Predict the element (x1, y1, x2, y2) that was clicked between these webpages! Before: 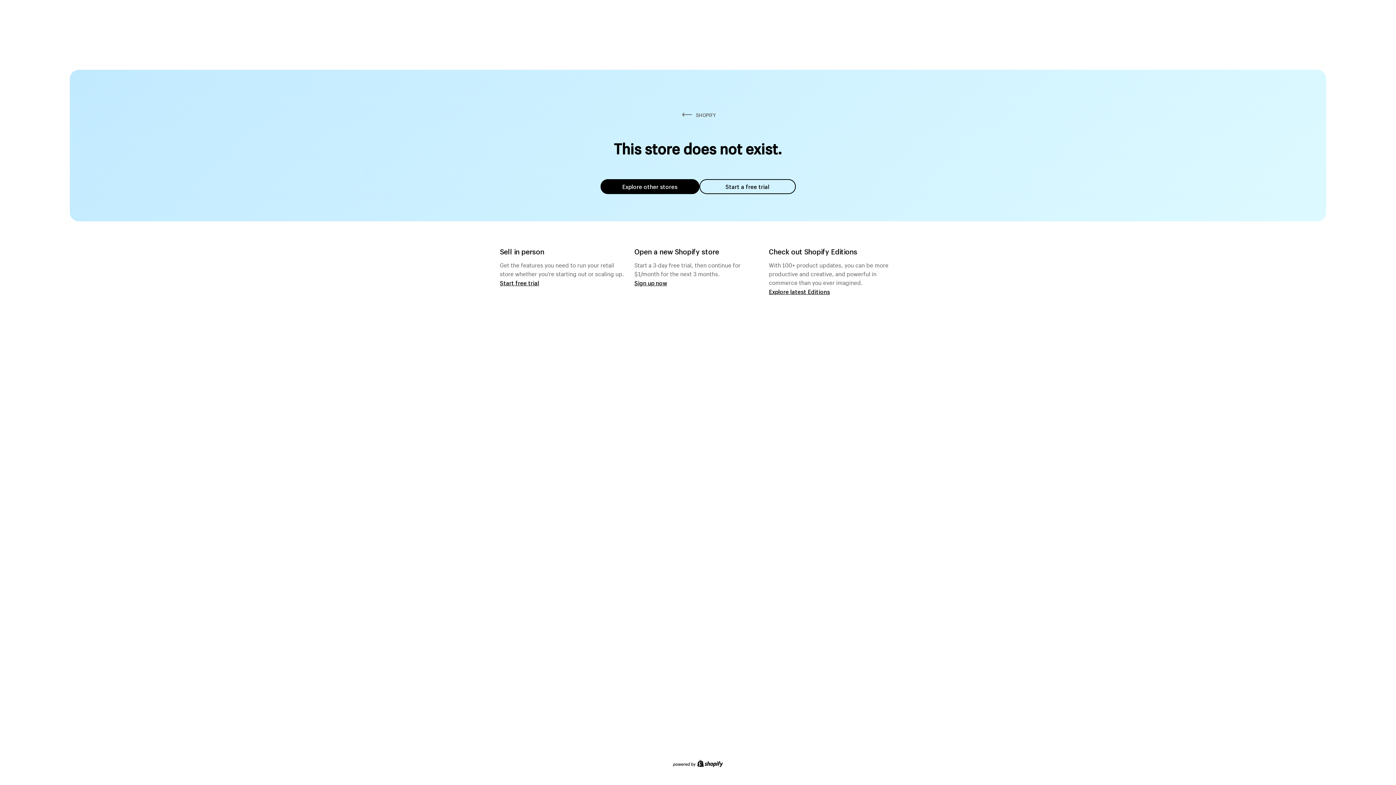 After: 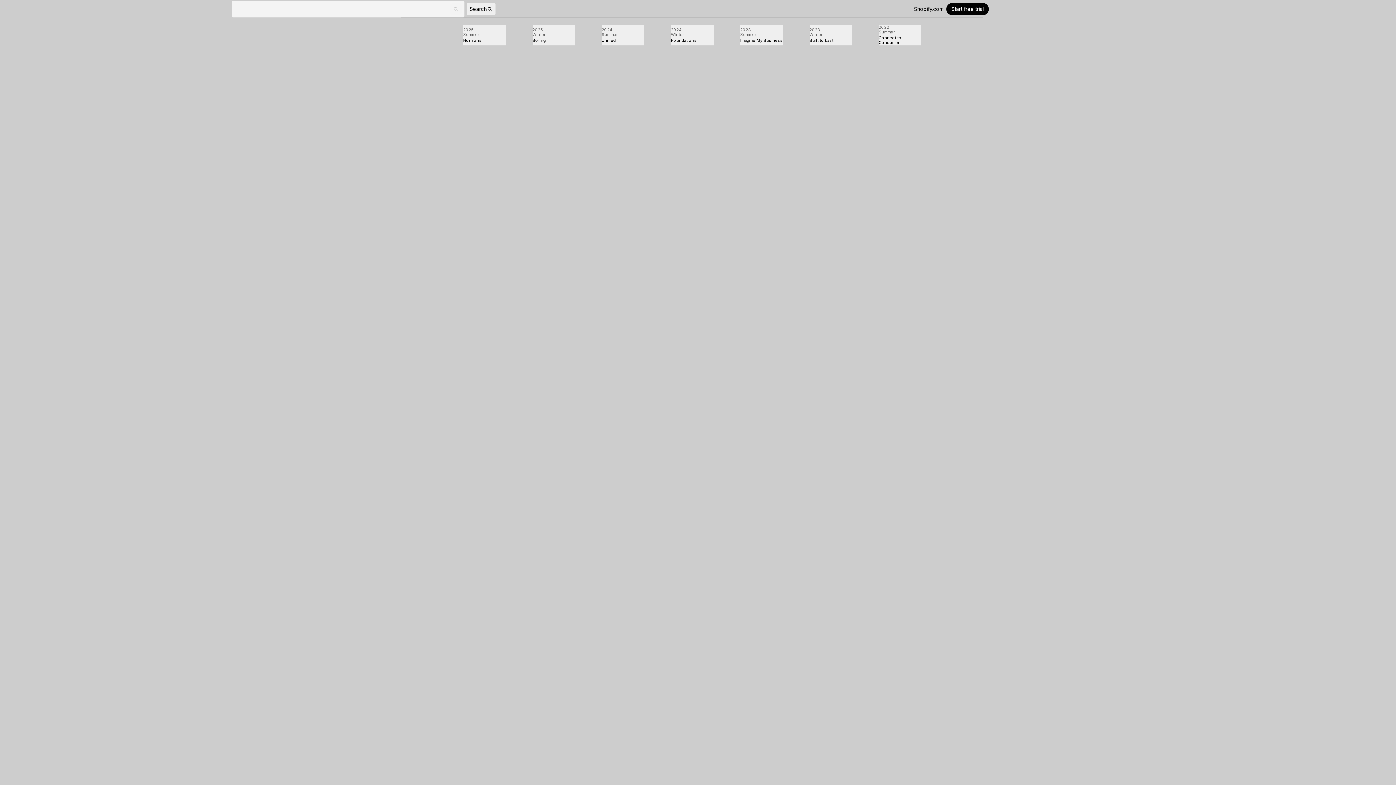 Action: label: Explore latest Editions bbox: (769, 287, 830, 295)